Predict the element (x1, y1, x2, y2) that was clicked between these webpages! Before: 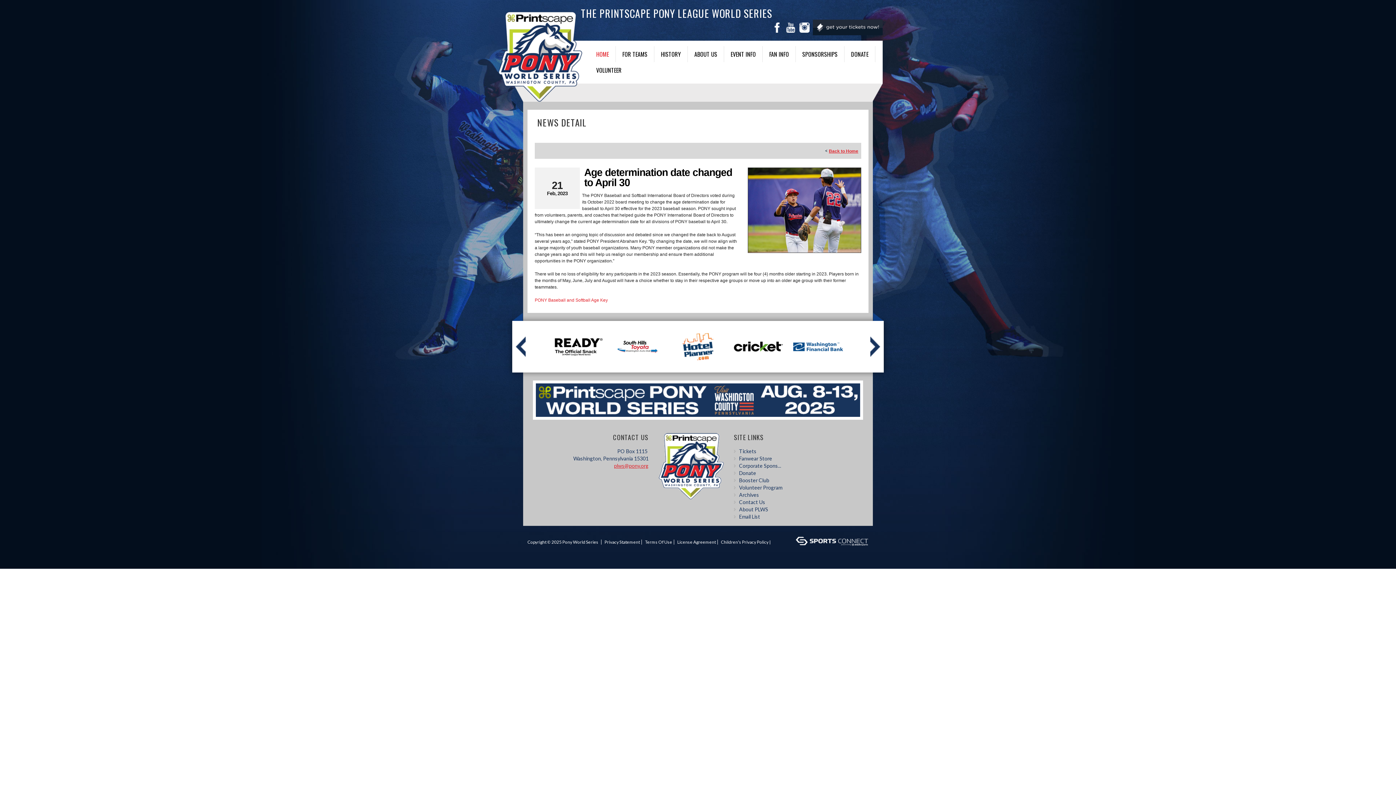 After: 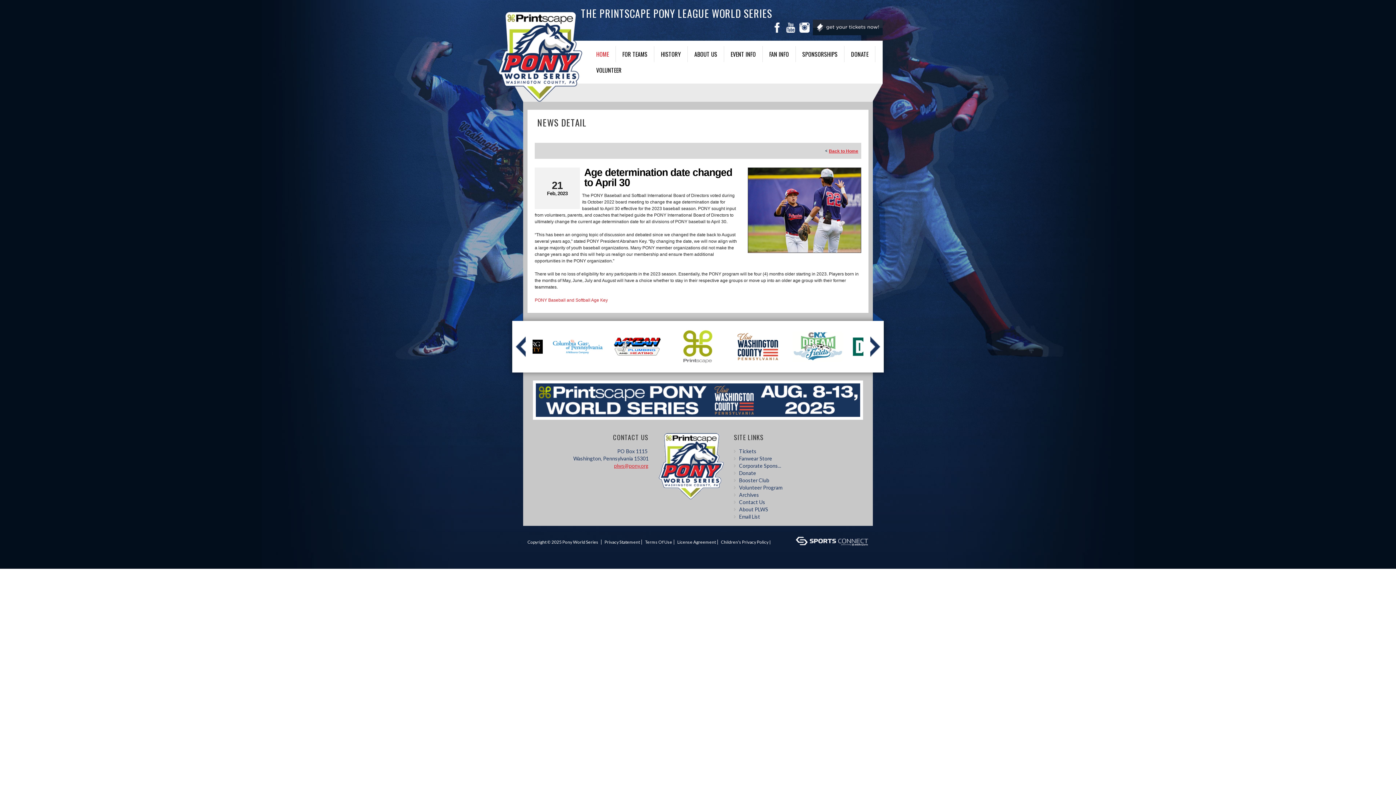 Action: bbox: (553, 343, 603, 349)